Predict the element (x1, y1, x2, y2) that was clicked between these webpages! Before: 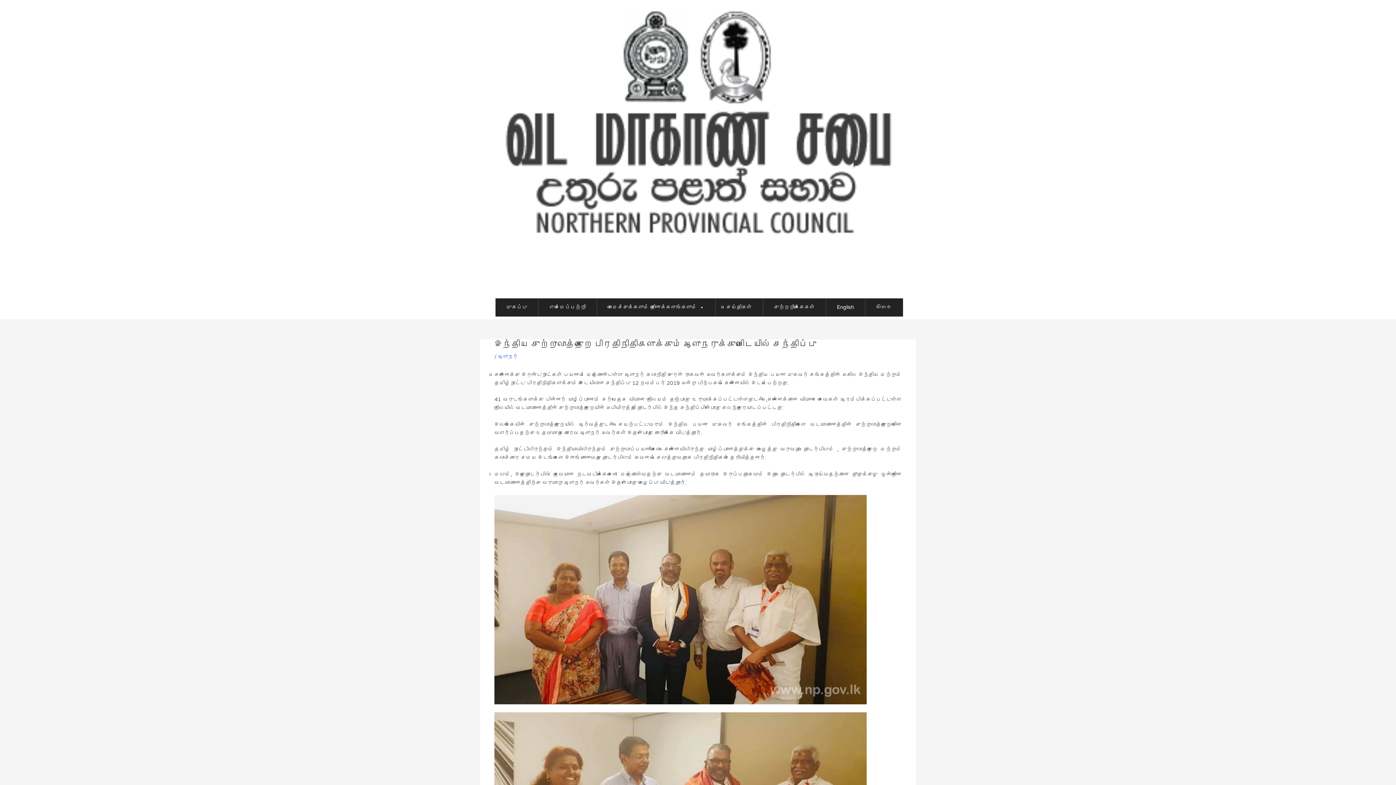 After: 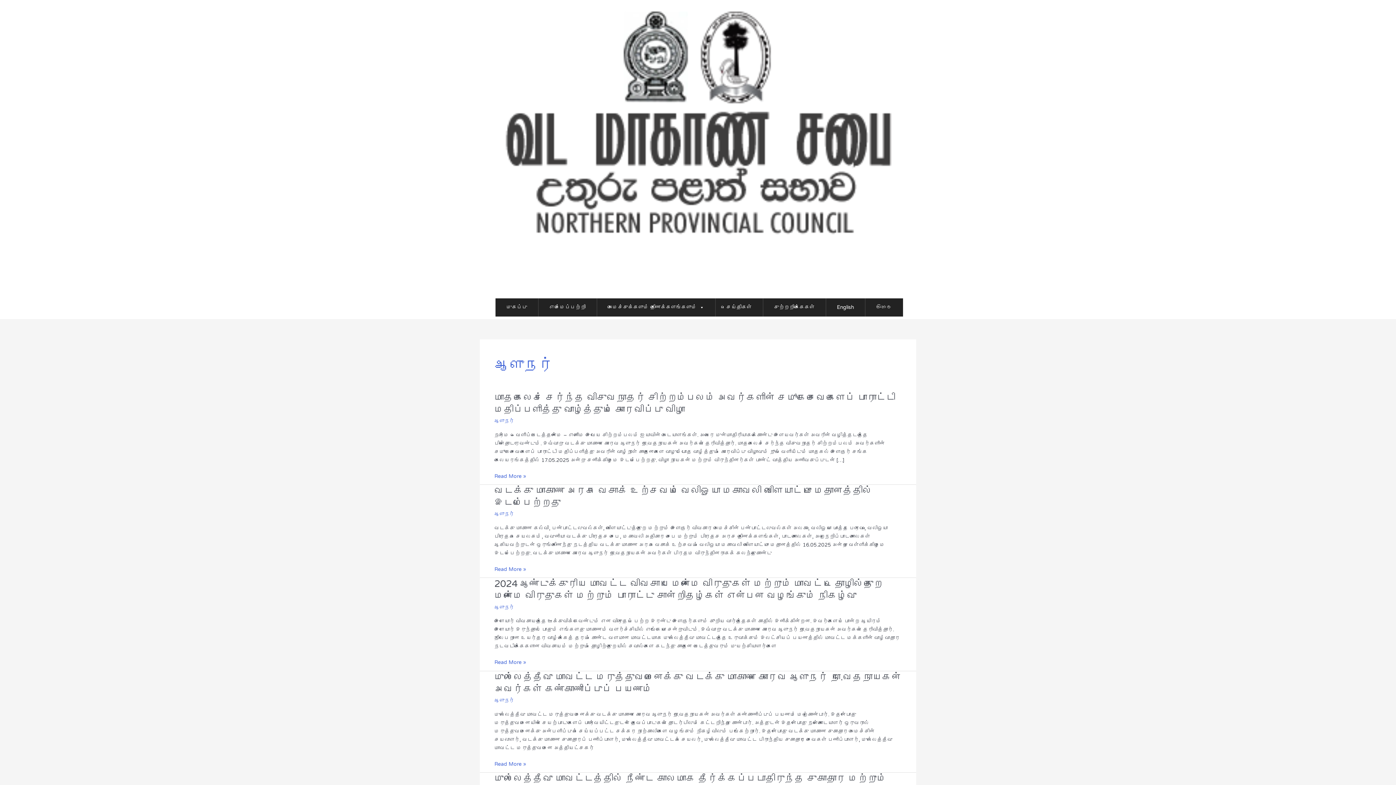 Action: bbox: (498, 353, 517, 360) label: ஆளுநர்